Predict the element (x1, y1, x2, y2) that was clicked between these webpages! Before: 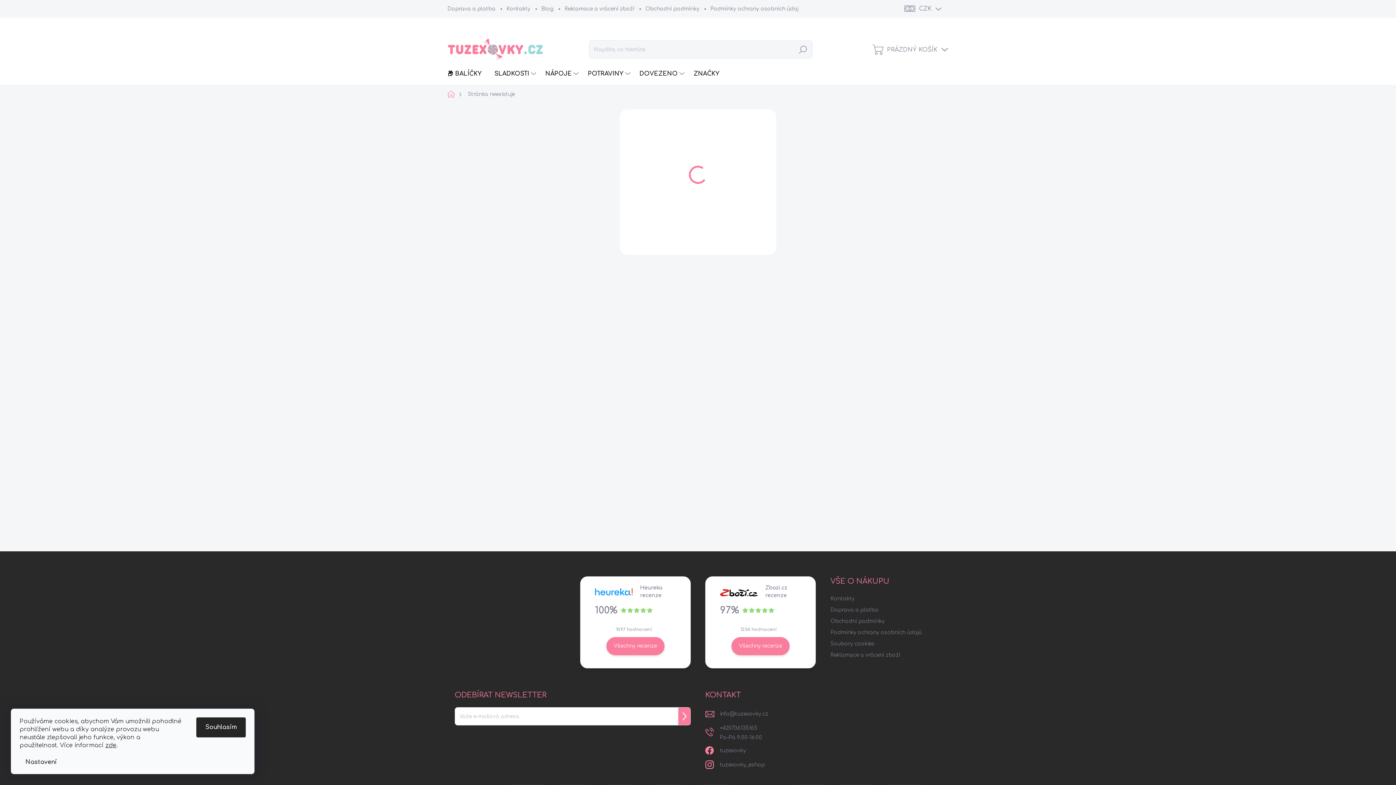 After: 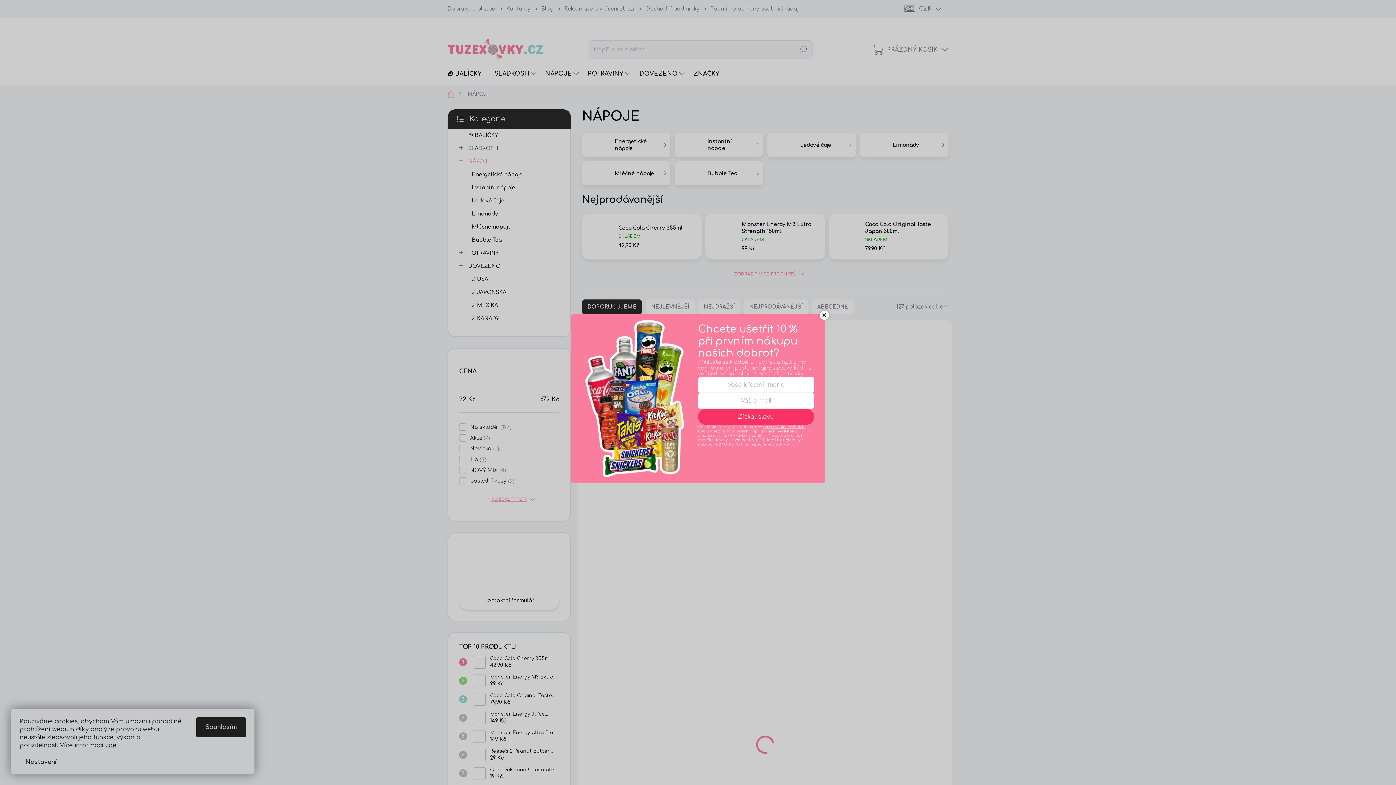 Action: bbox: (538, 62, 580, 84) label: NÁPOJE